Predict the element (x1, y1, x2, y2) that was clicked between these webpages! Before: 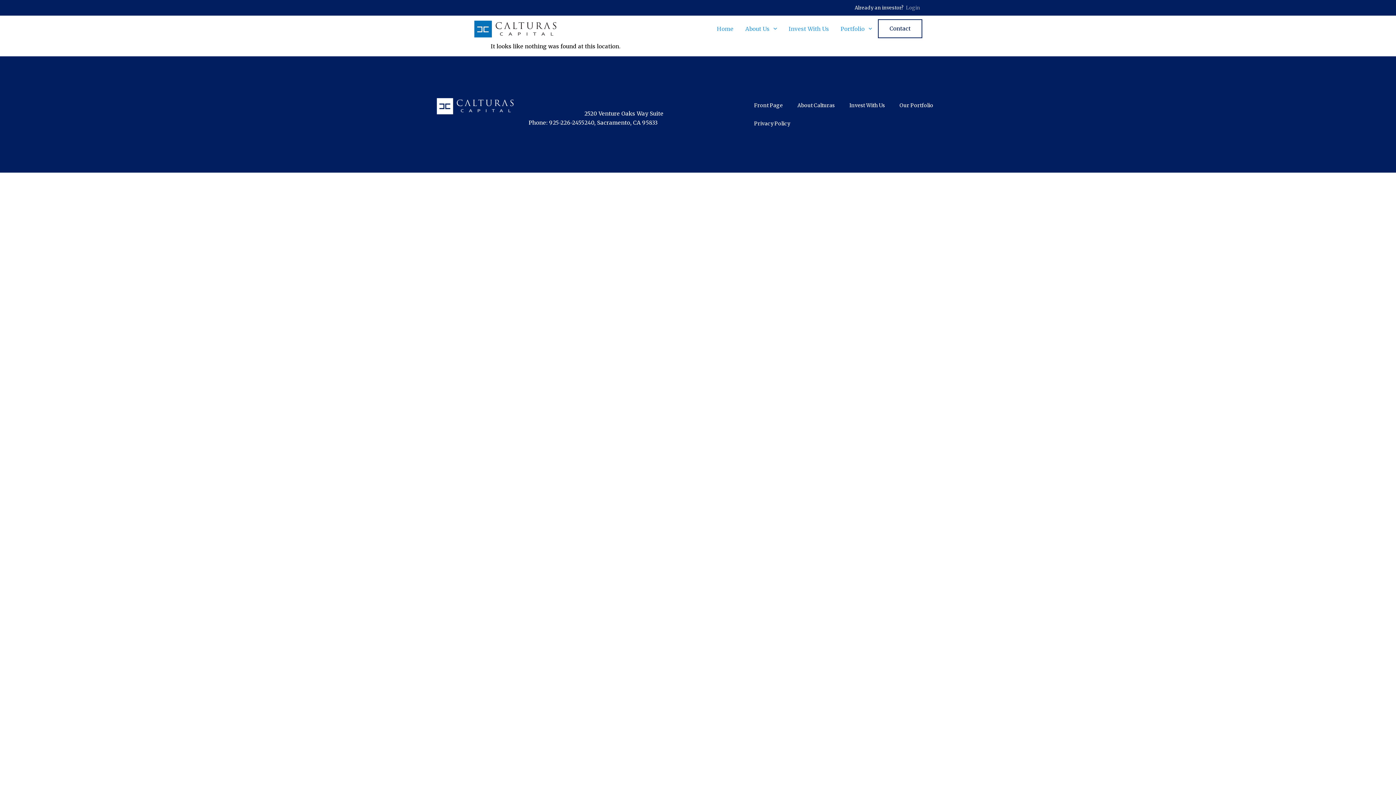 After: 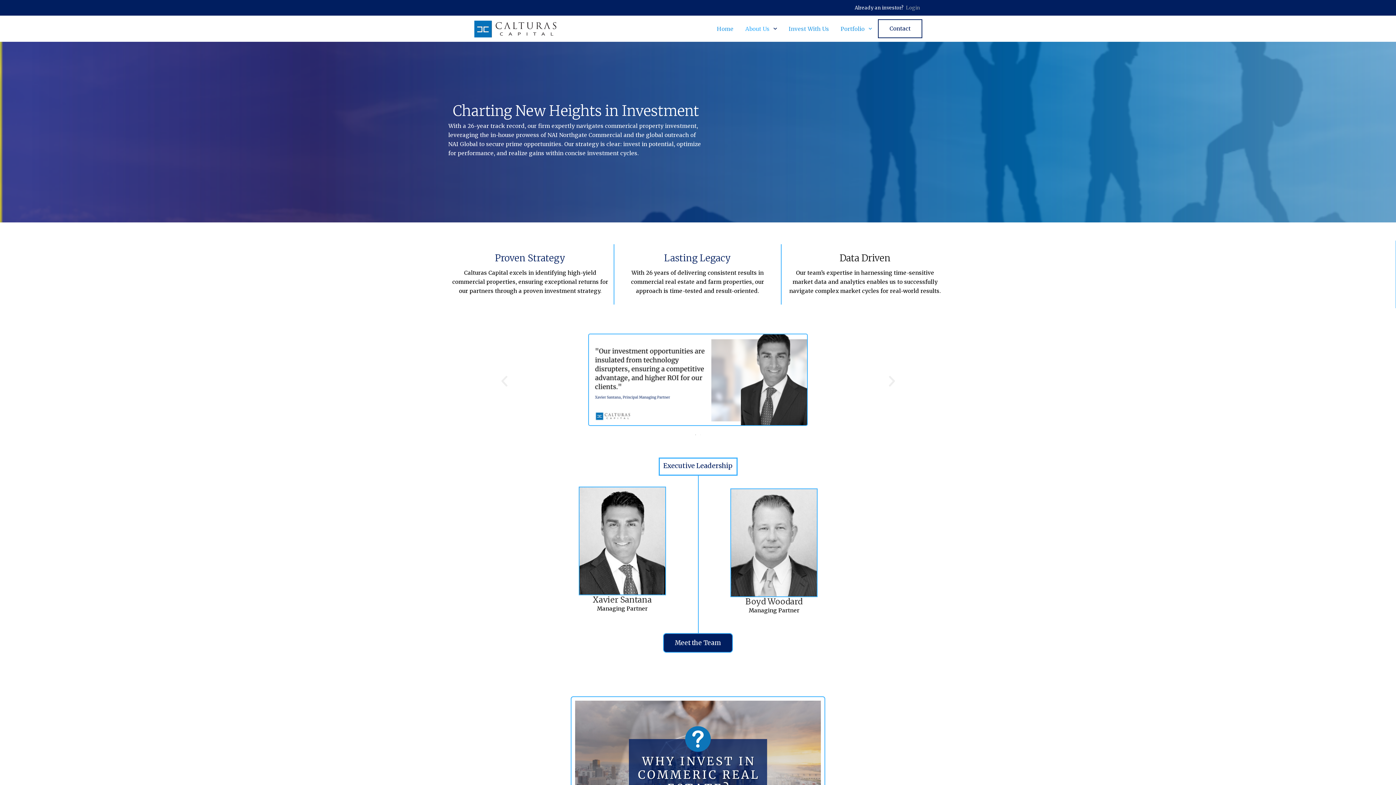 Action: bbox: (790, 96, 842, 114) label: About Calturas